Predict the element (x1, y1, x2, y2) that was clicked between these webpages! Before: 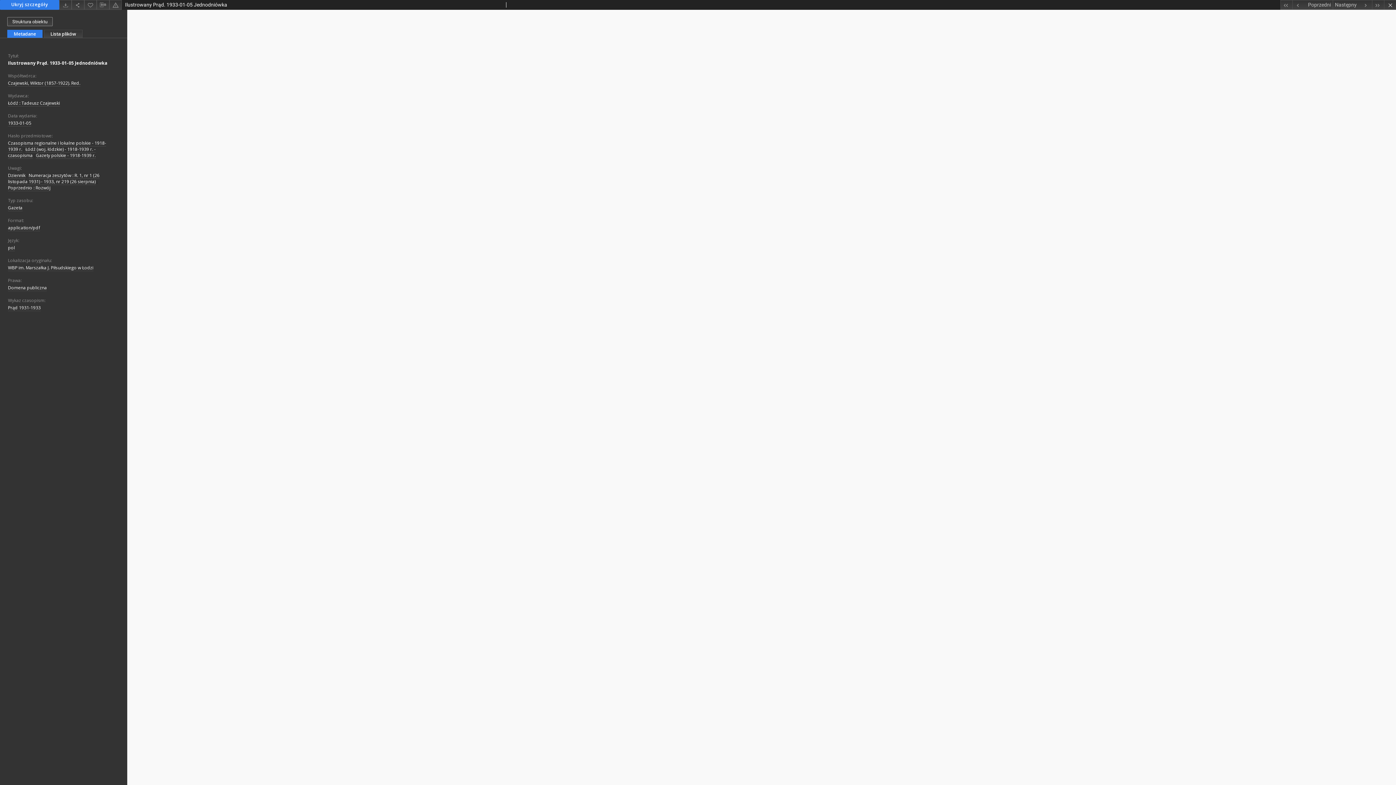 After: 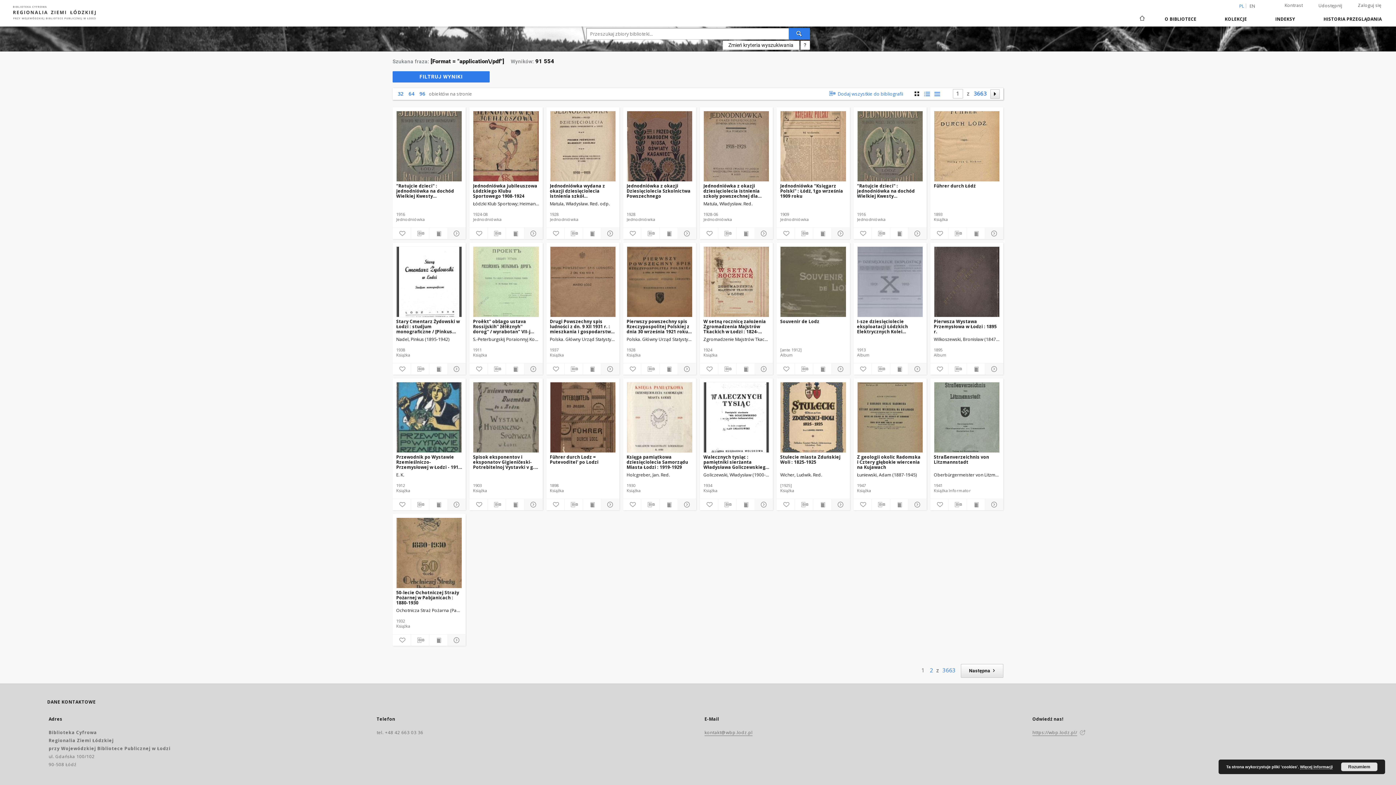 Action: bbox: (8, 224, 40, 231) label: application/pdf